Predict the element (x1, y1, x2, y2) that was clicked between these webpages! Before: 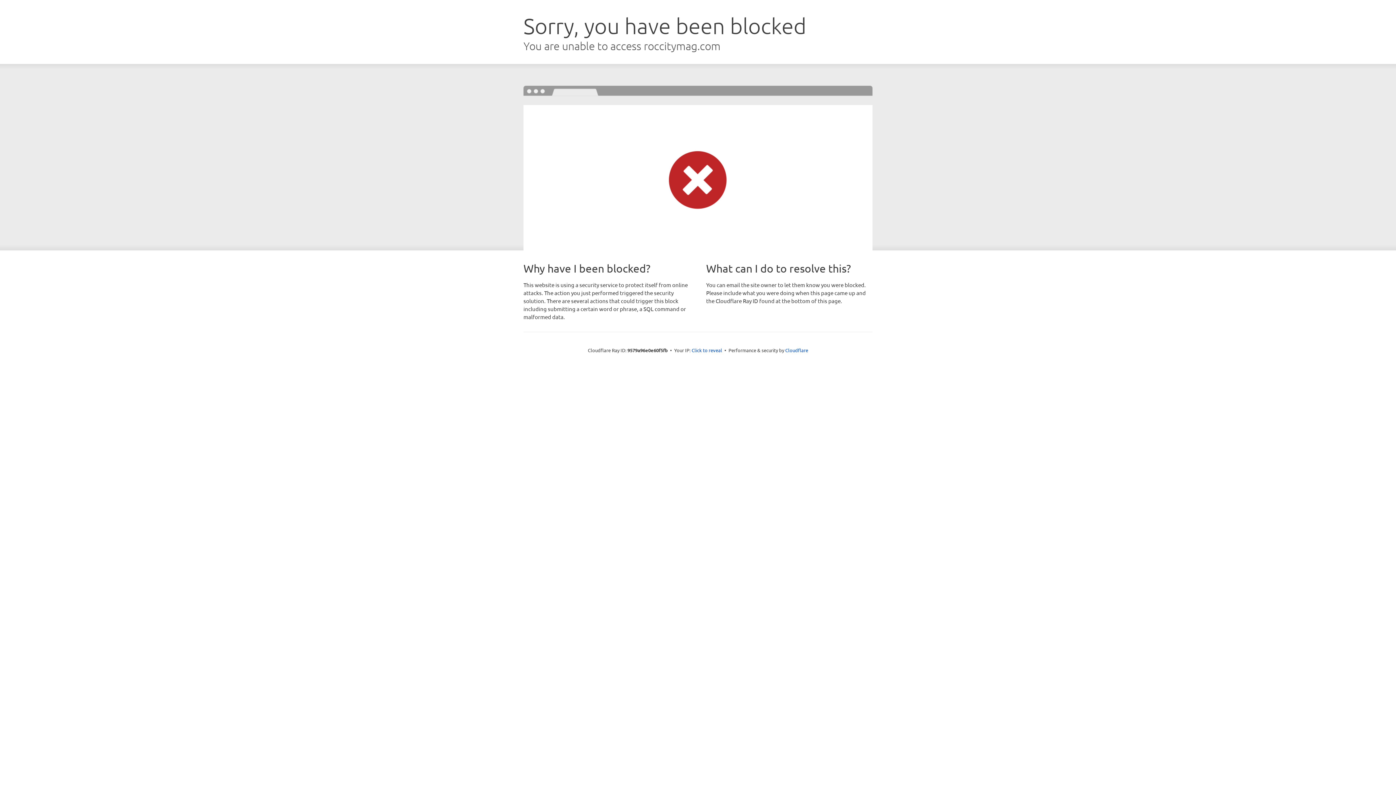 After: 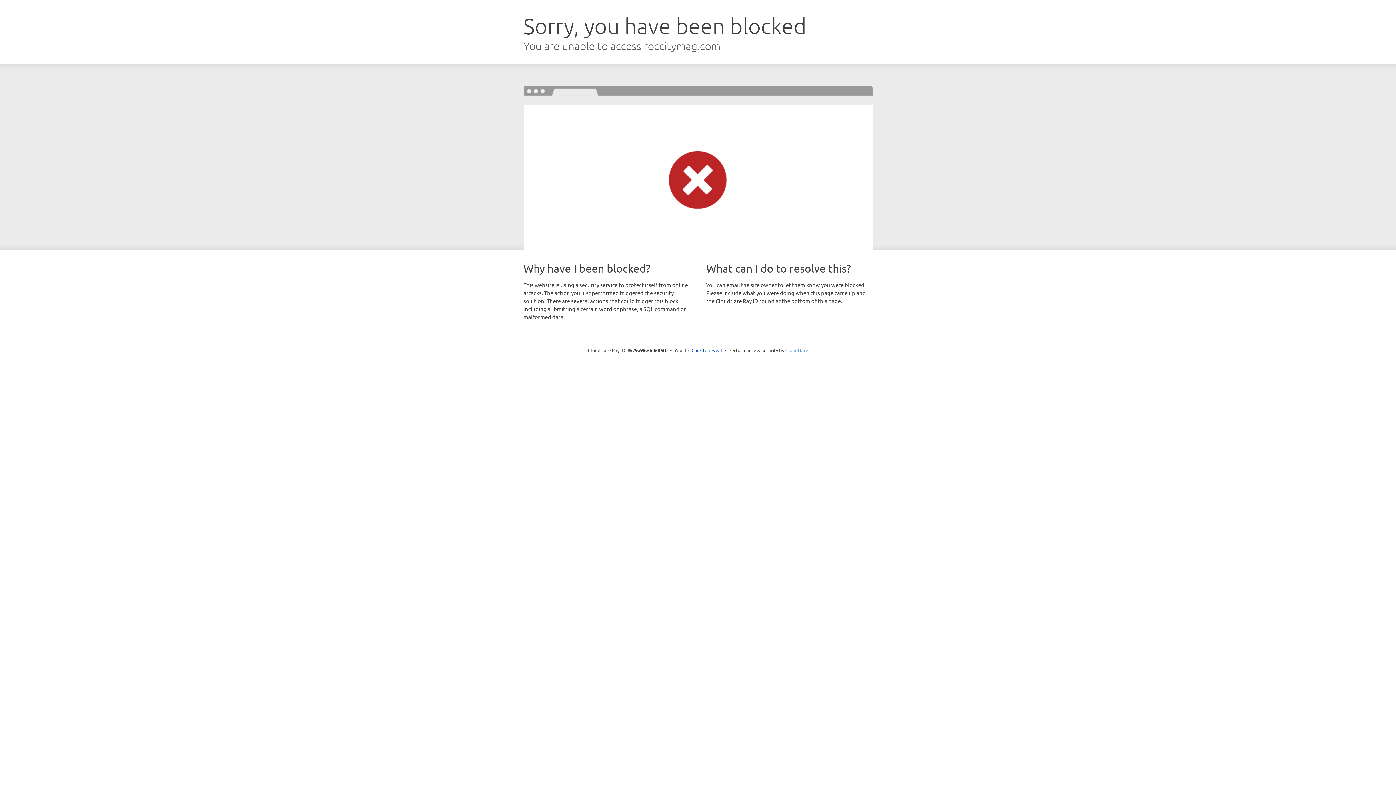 Action: label: Cloudflare bbox: (785, 347, 808, 353)